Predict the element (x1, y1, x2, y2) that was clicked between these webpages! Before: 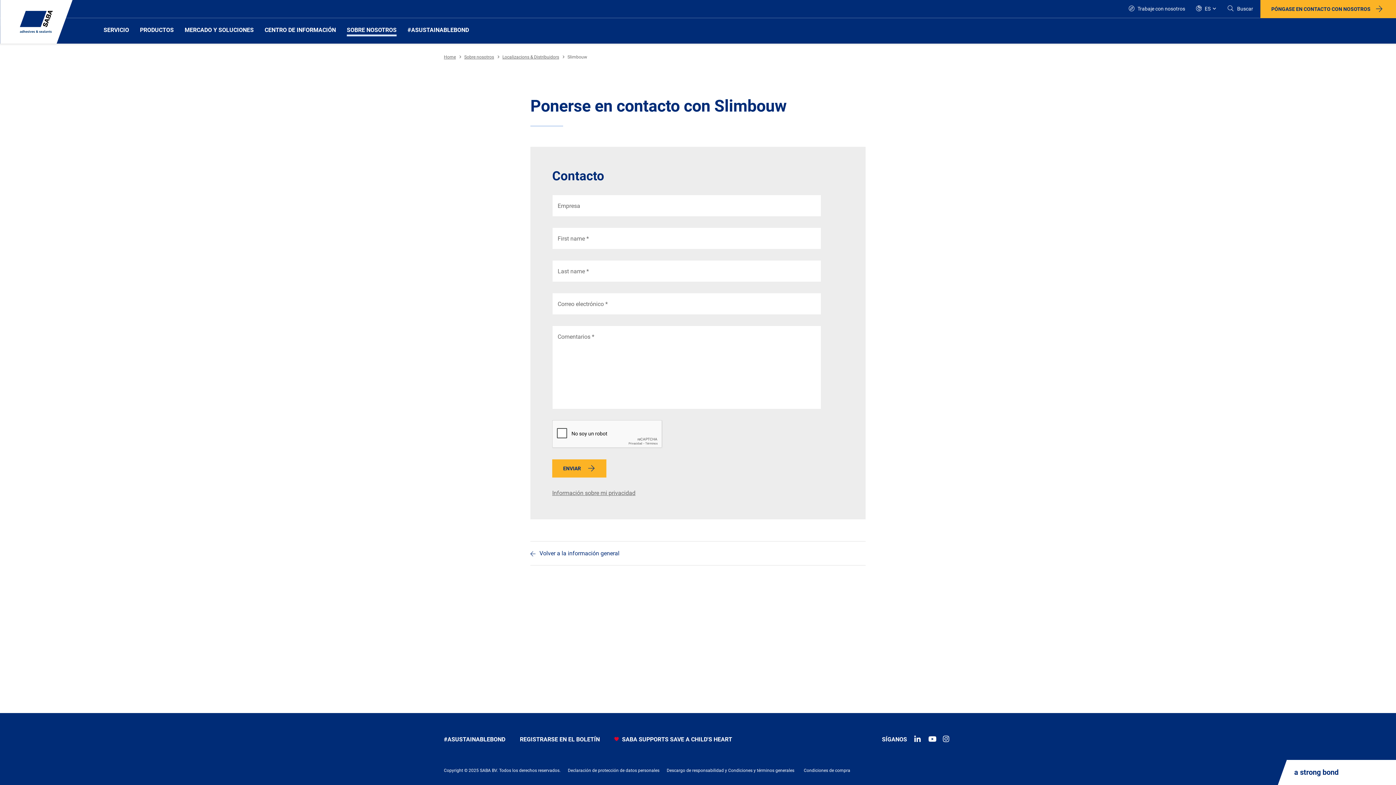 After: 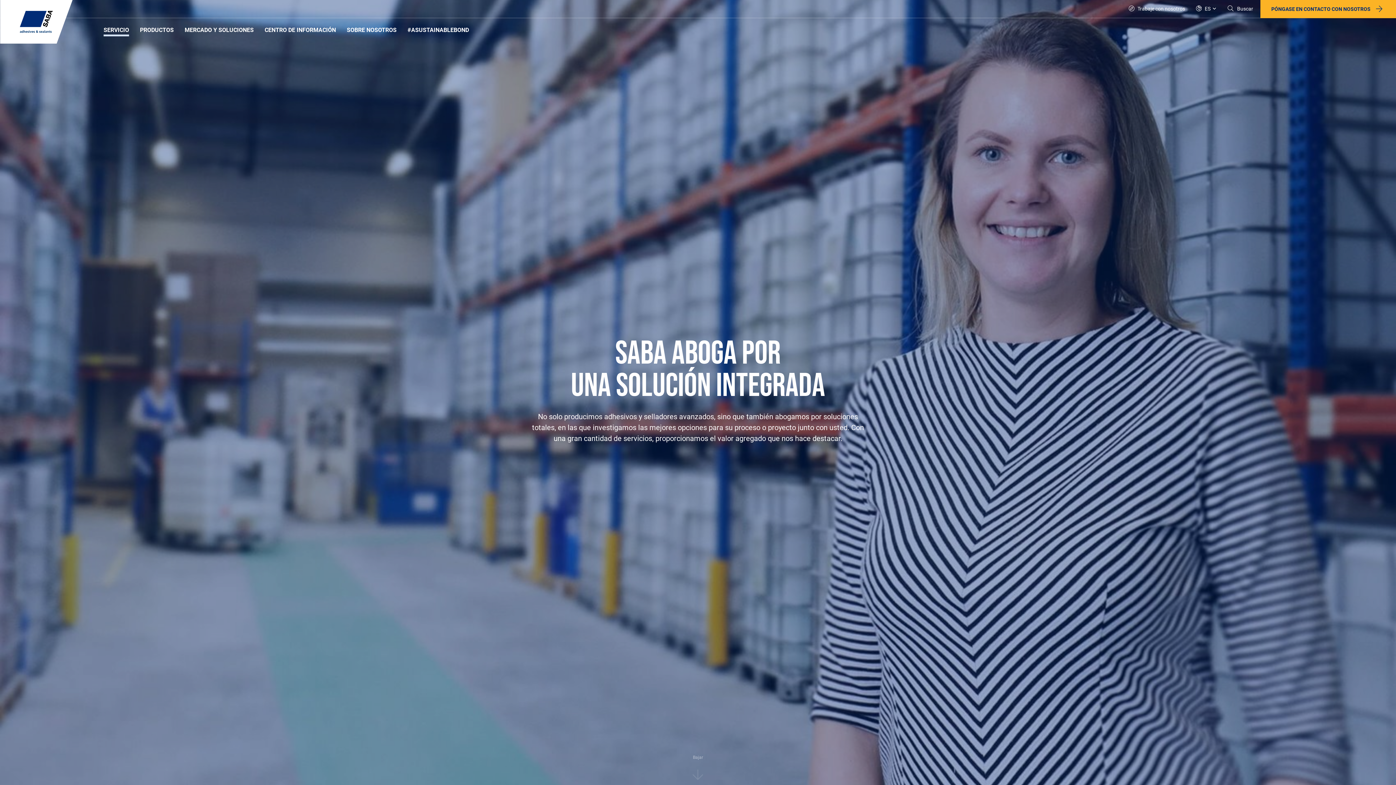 Action: bbox: (98, 18, 134, 36) label: SERVICIO